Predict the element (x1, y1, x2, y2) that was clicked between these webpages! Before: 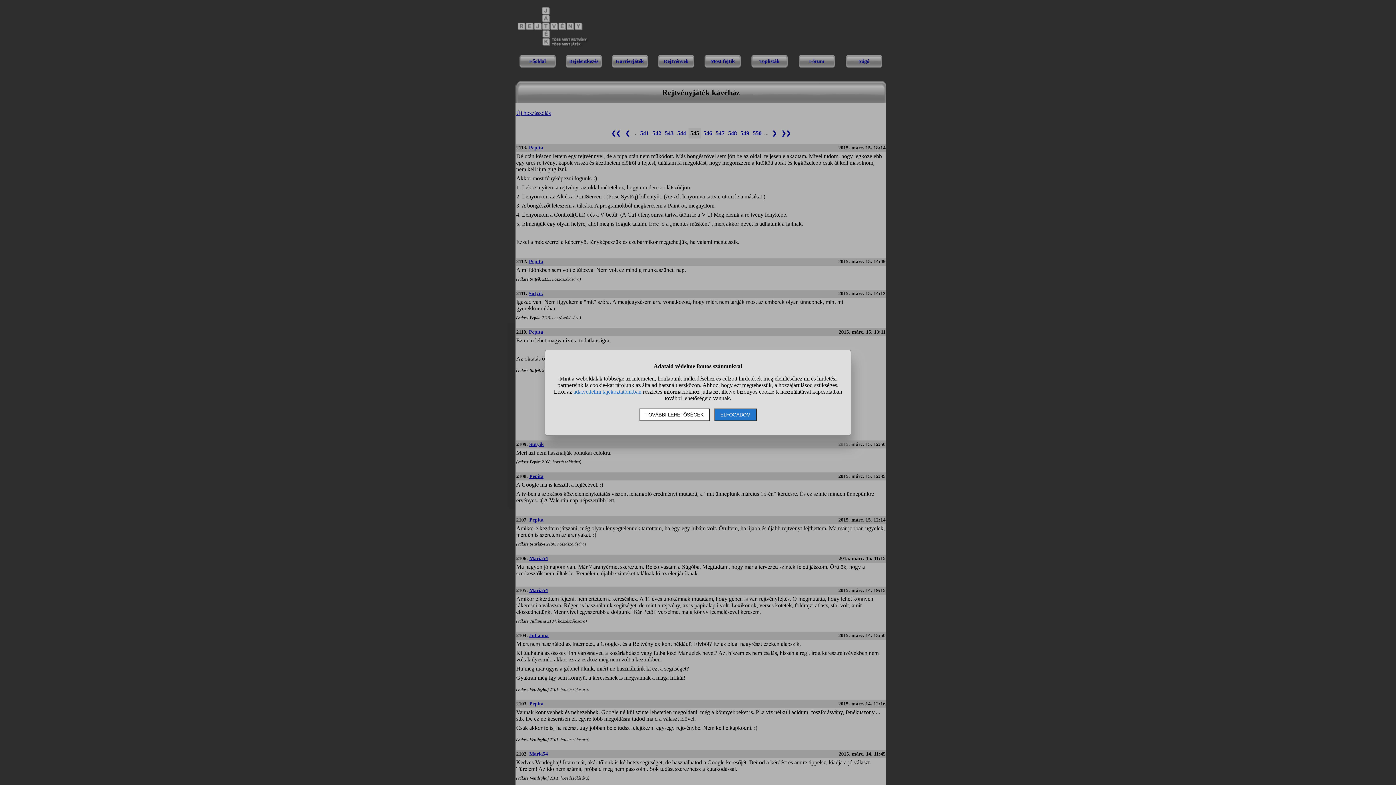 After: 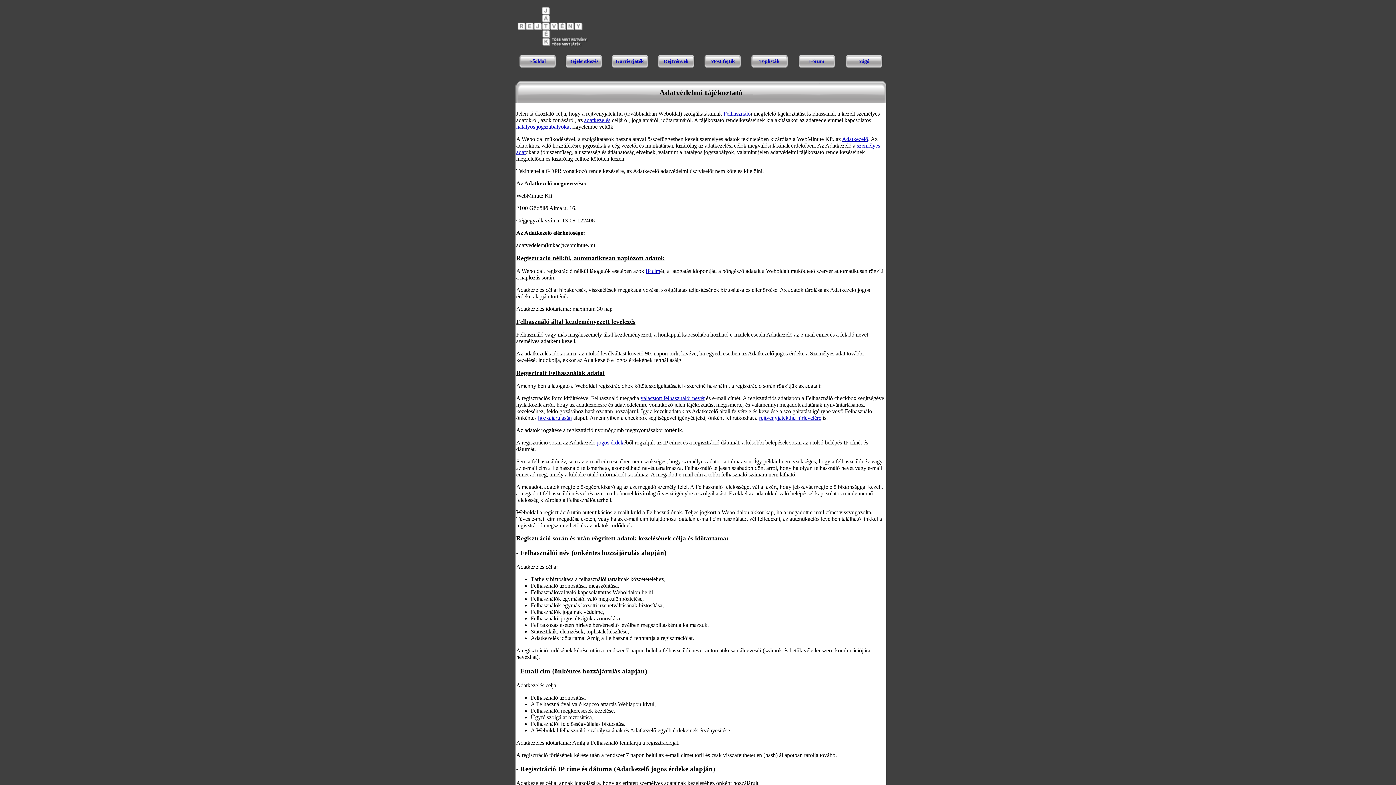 Action: label: adatvédelmi tájékoztatónkban bbox: (573, 388, 641, 394)